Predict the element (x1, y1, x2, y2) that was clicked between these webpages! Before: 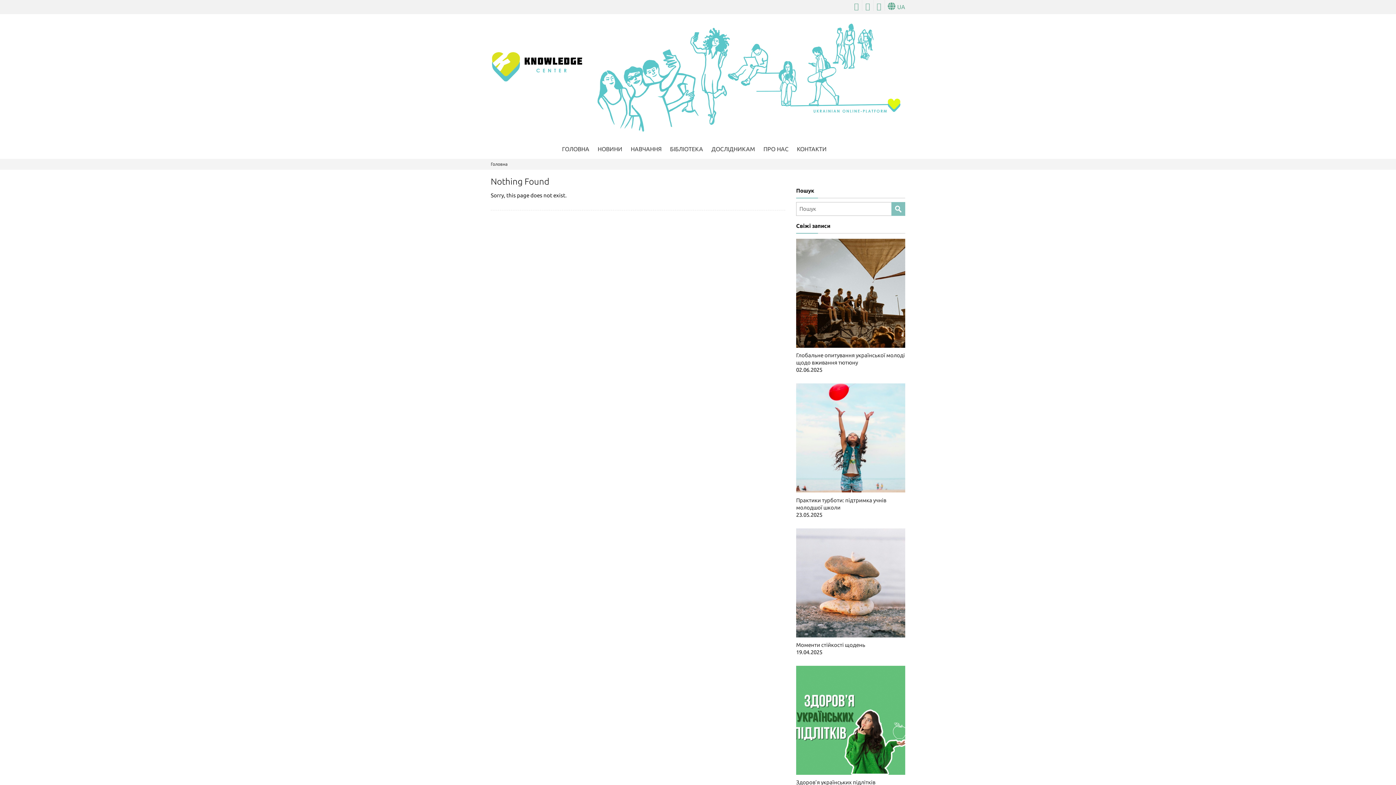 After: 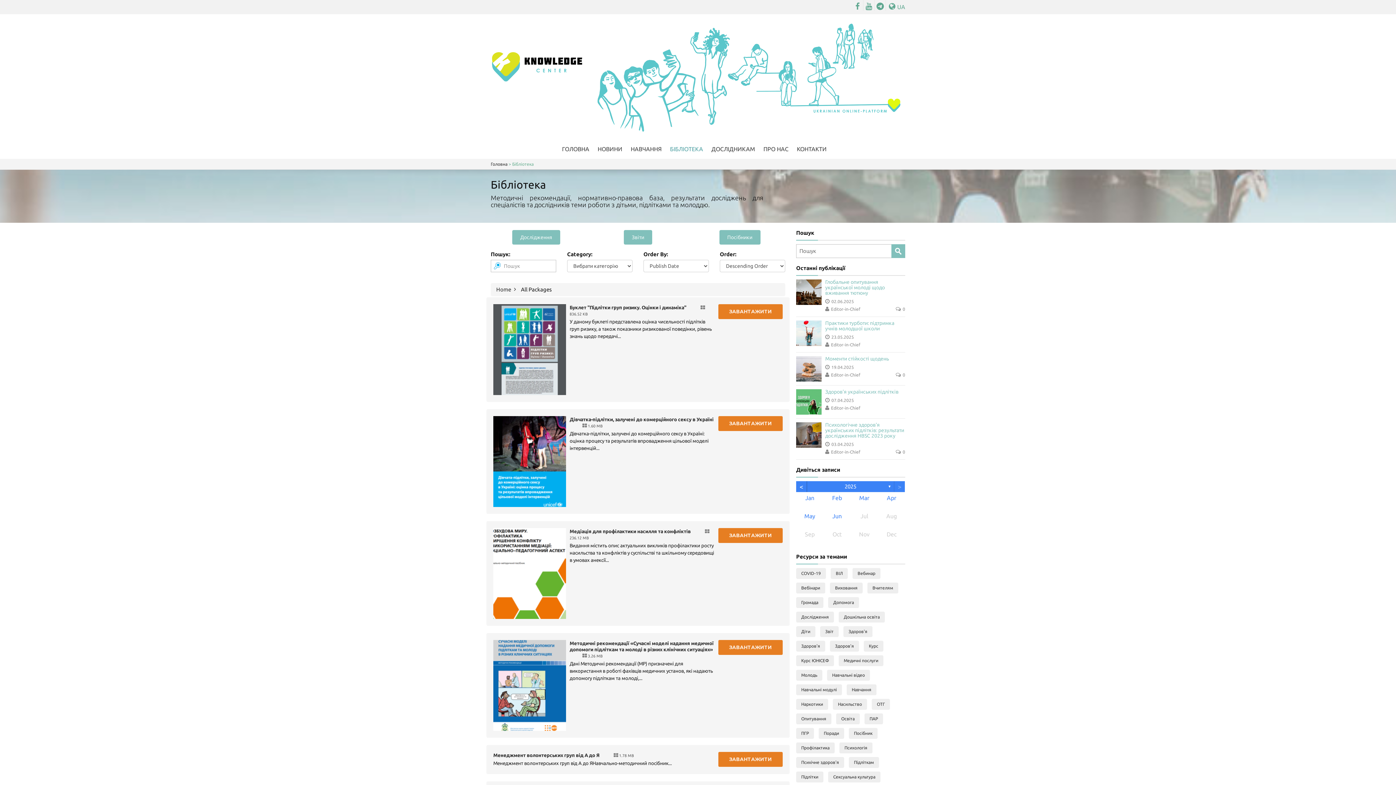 Action: label: БІБЛІОТЕКА bbox: (666, 141, 706, 157)